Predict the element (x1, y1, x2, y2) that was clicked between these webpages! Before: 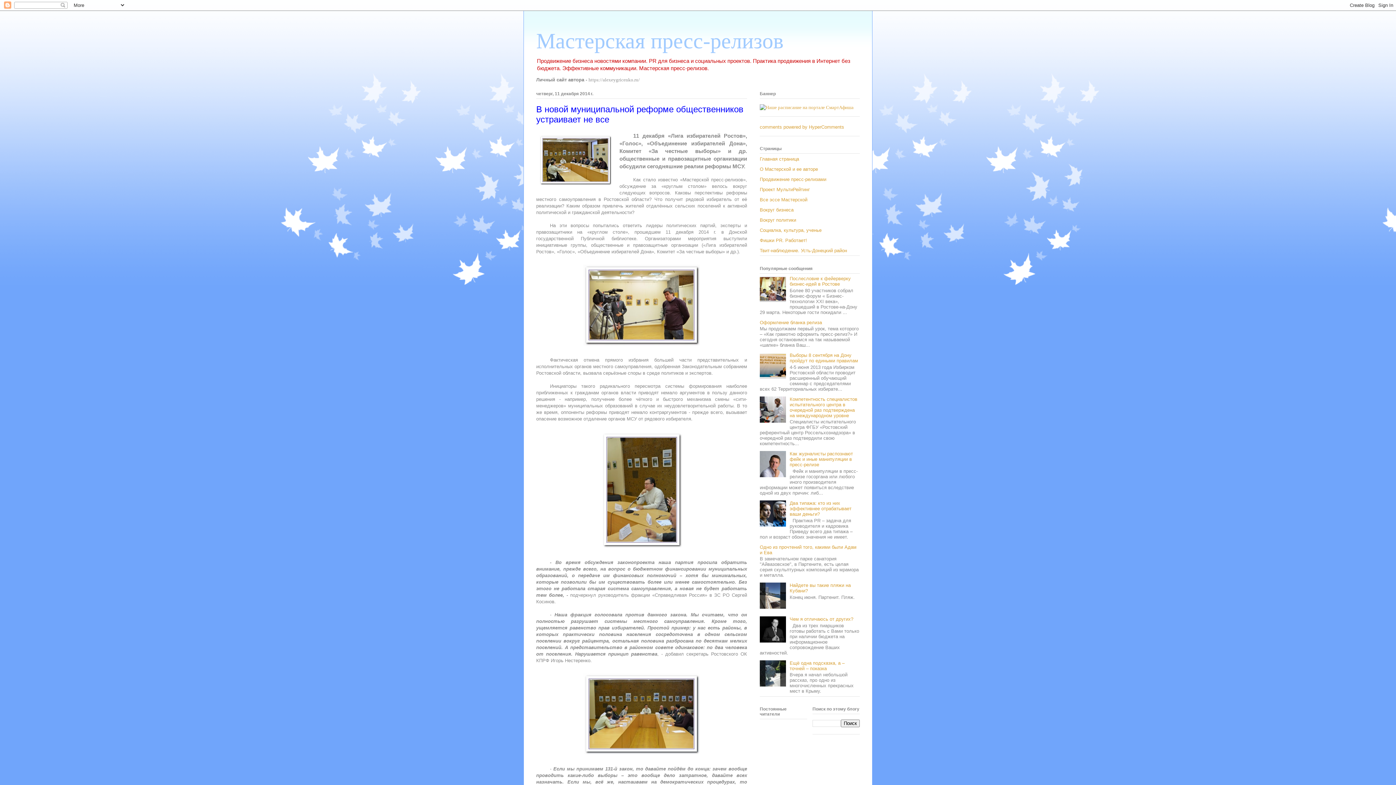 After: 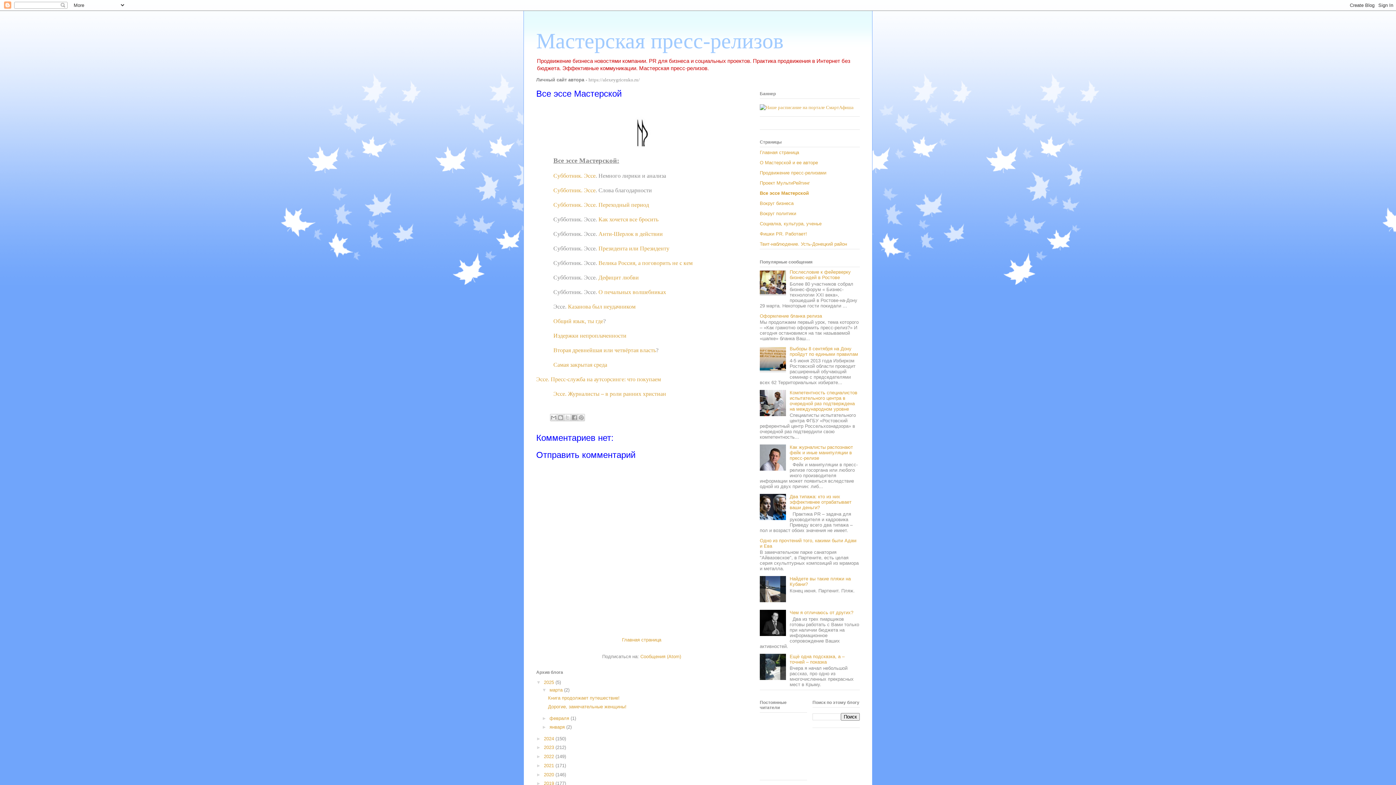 Action: bbox: (760, 197, 807, 202) label: Все эссе Мастерской